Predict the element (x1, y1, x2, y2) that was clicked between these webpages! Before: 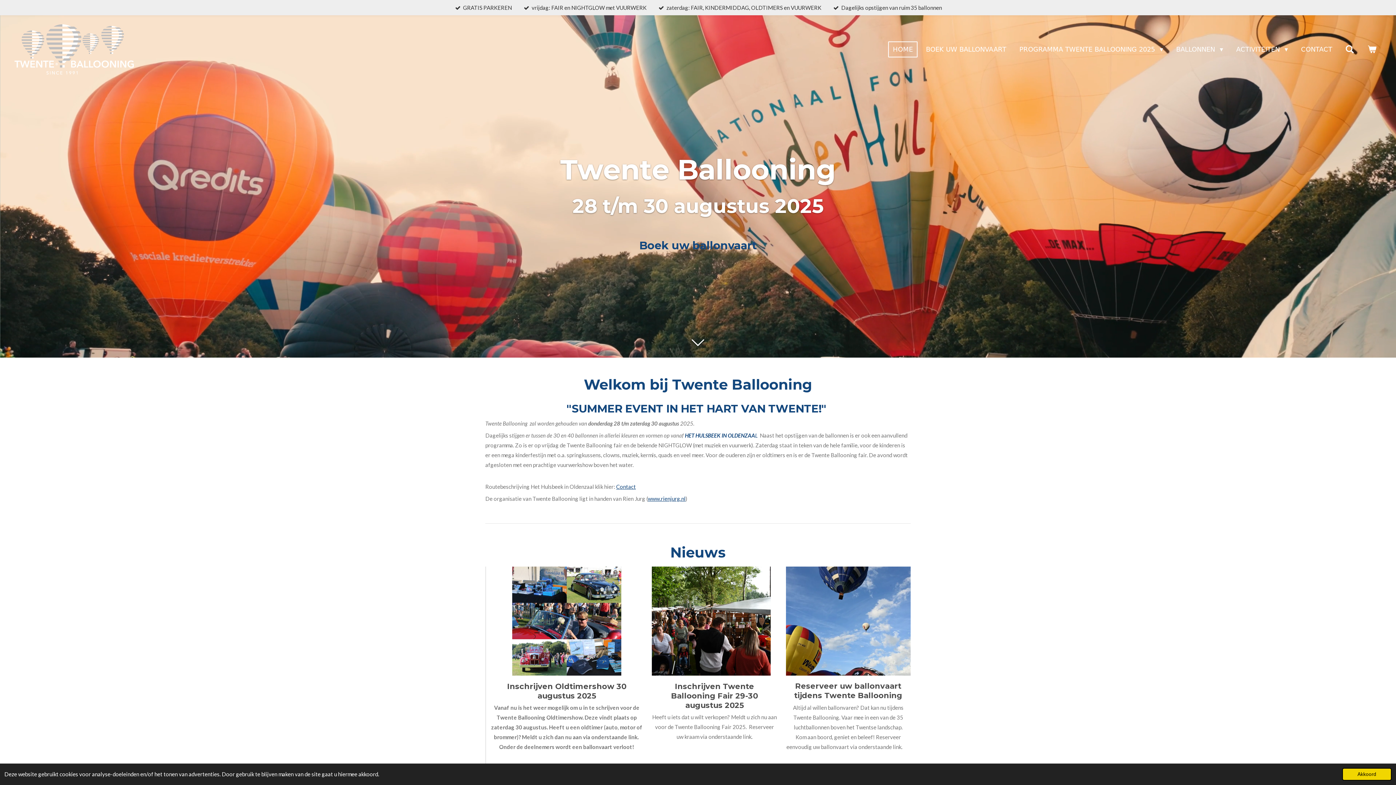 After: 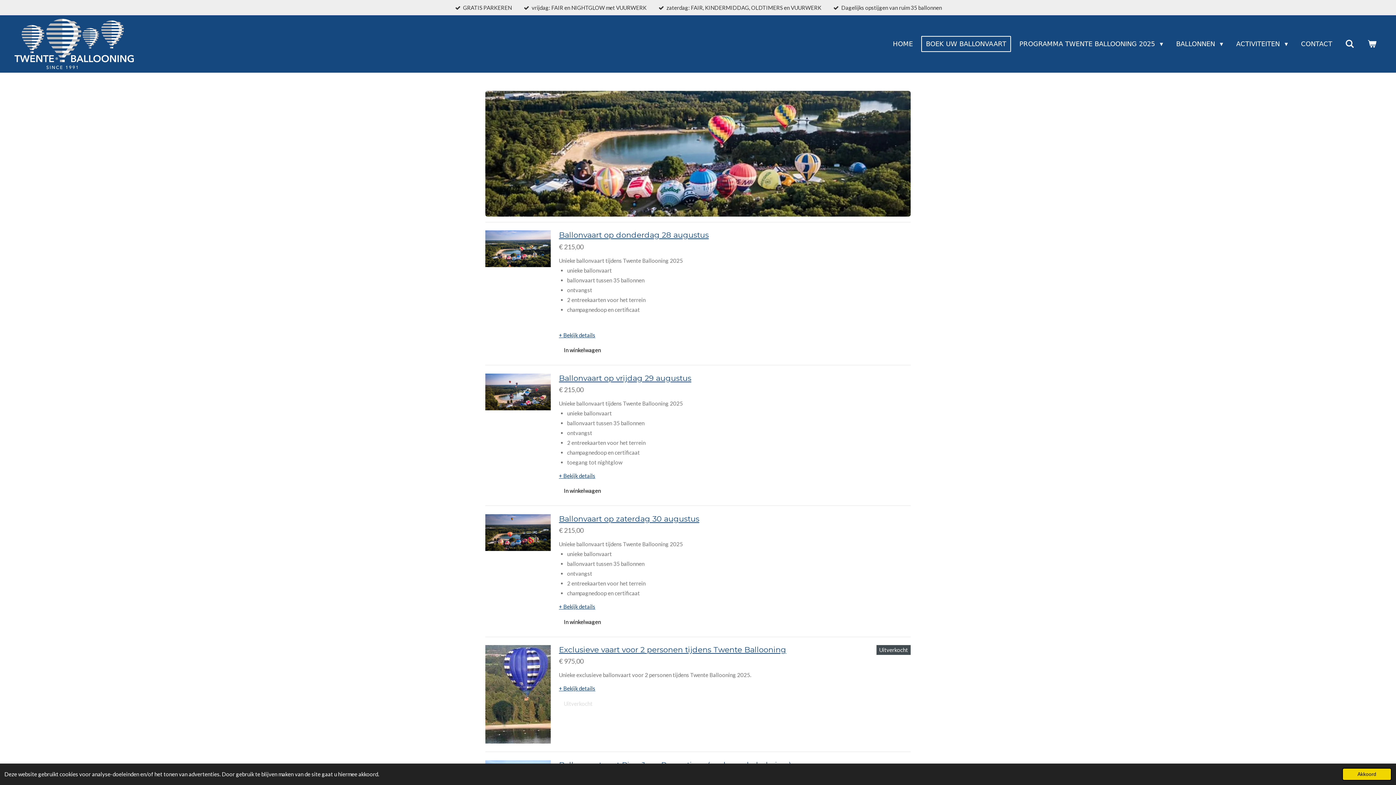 Action: bbox: (921, 41, 1011, 57) label: BOEK UW BALLONVAART